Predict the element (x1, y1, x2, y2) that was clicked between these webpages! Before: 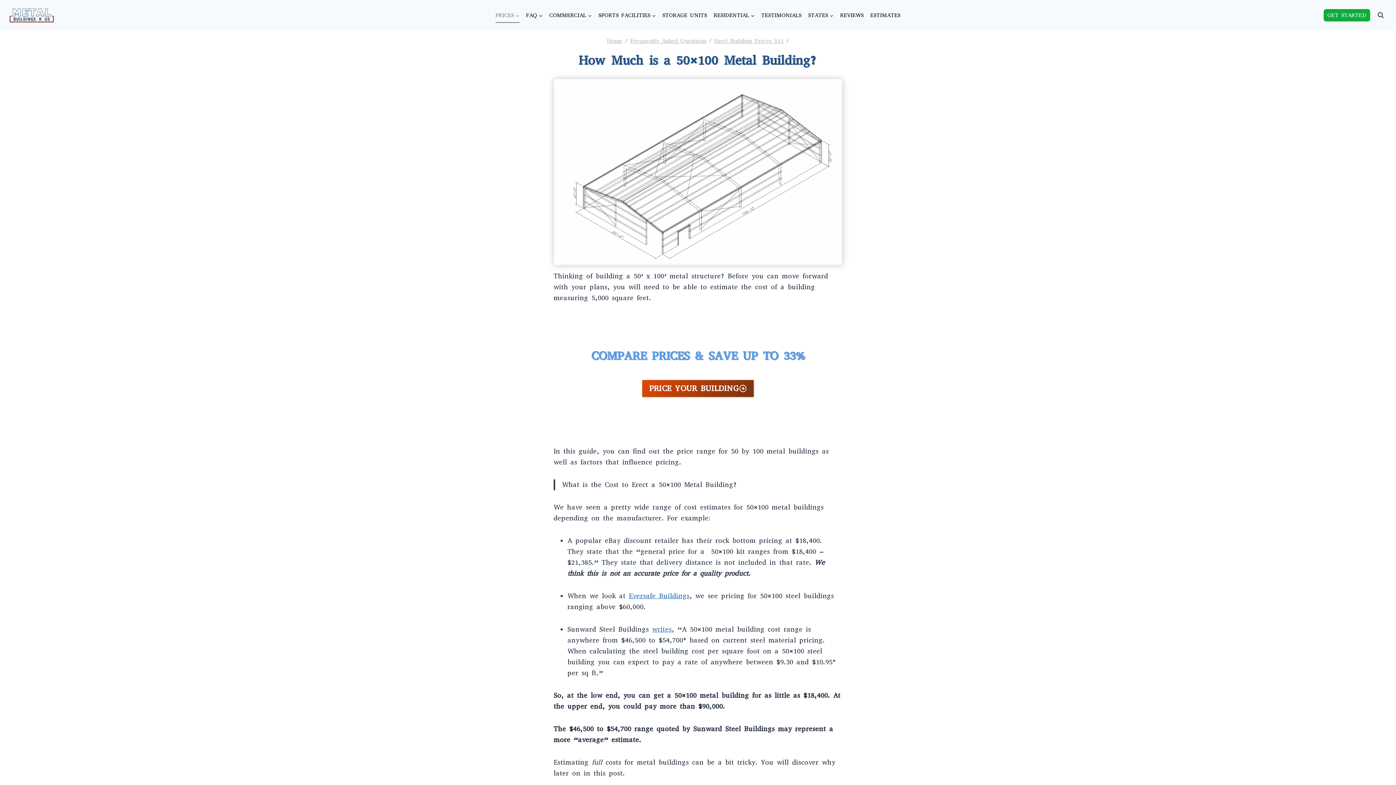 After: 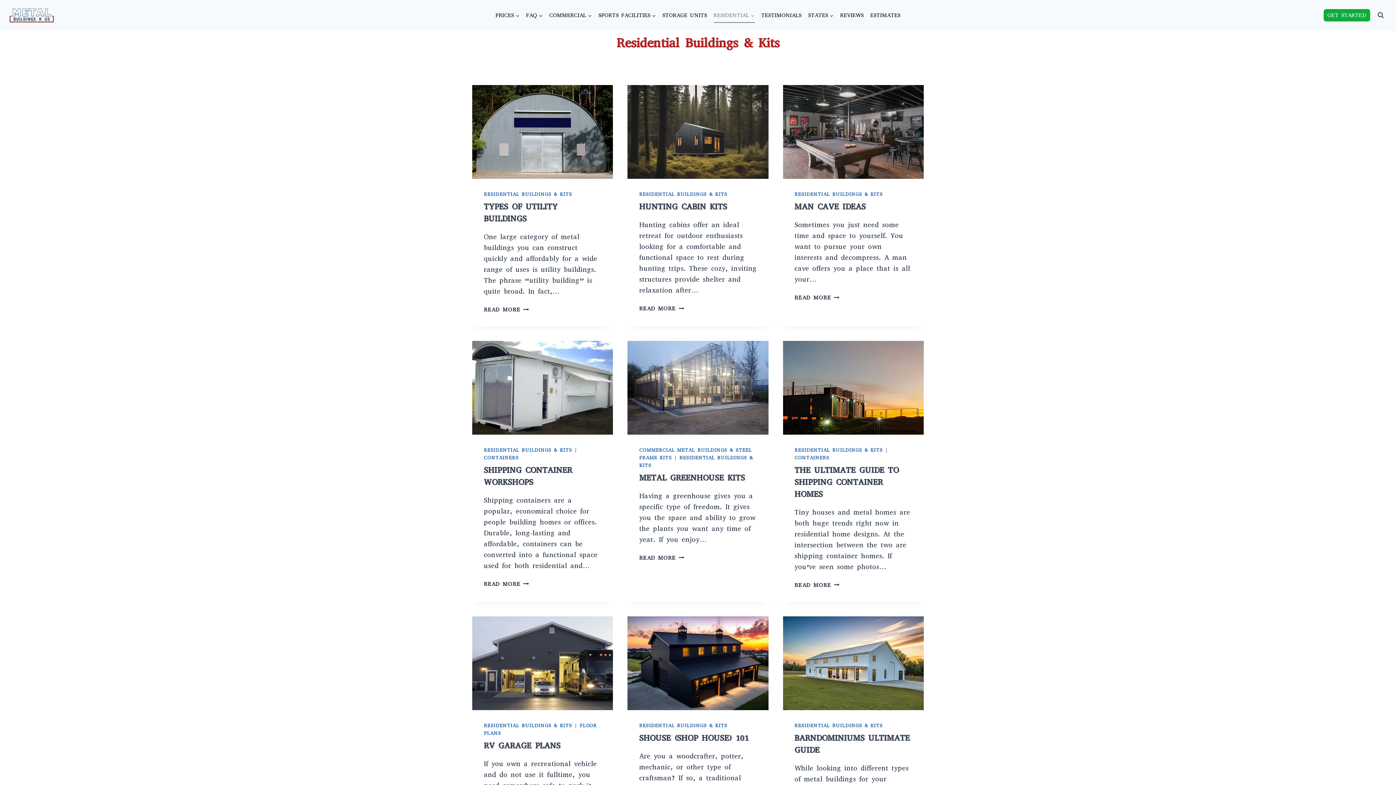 Action: label: RESIDENTIAL bbox: (710, 7, 758, 22)